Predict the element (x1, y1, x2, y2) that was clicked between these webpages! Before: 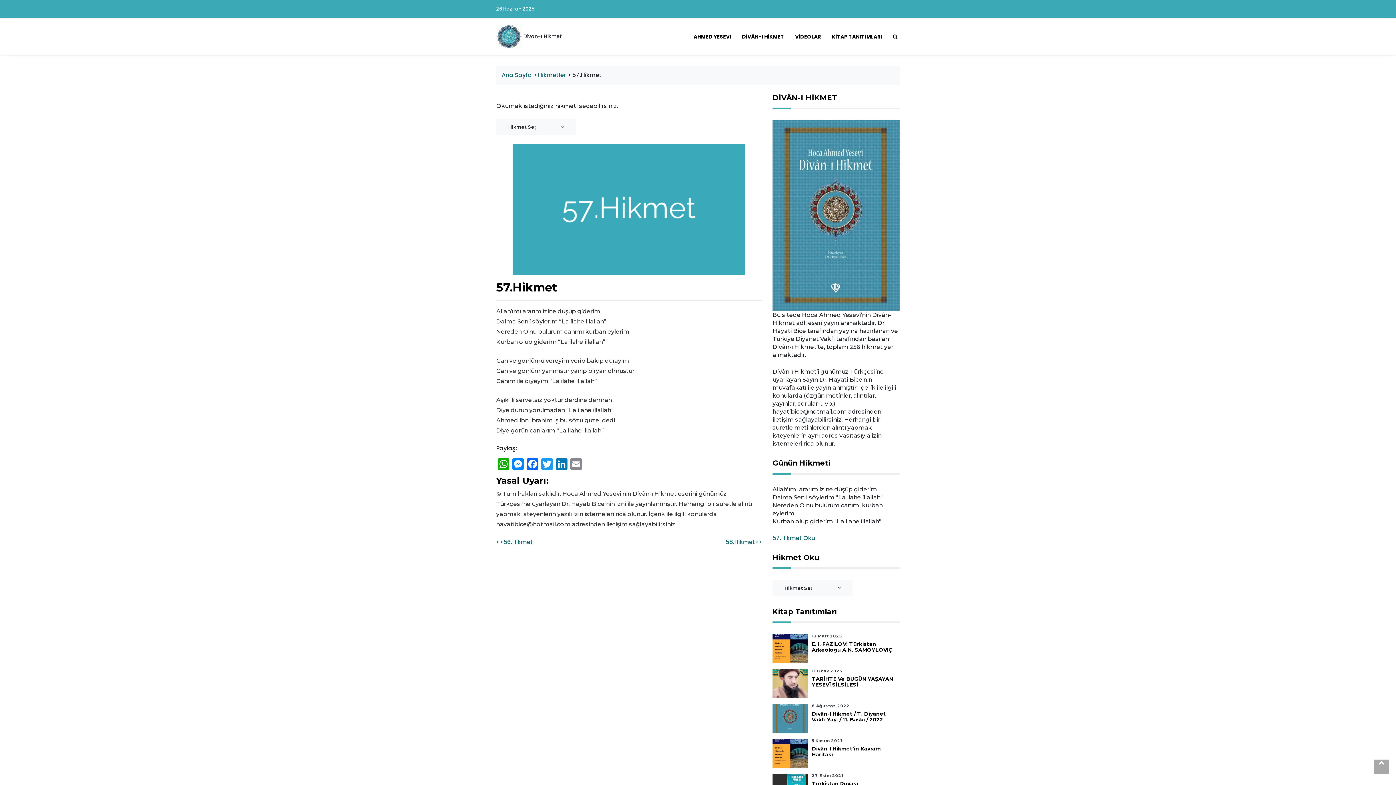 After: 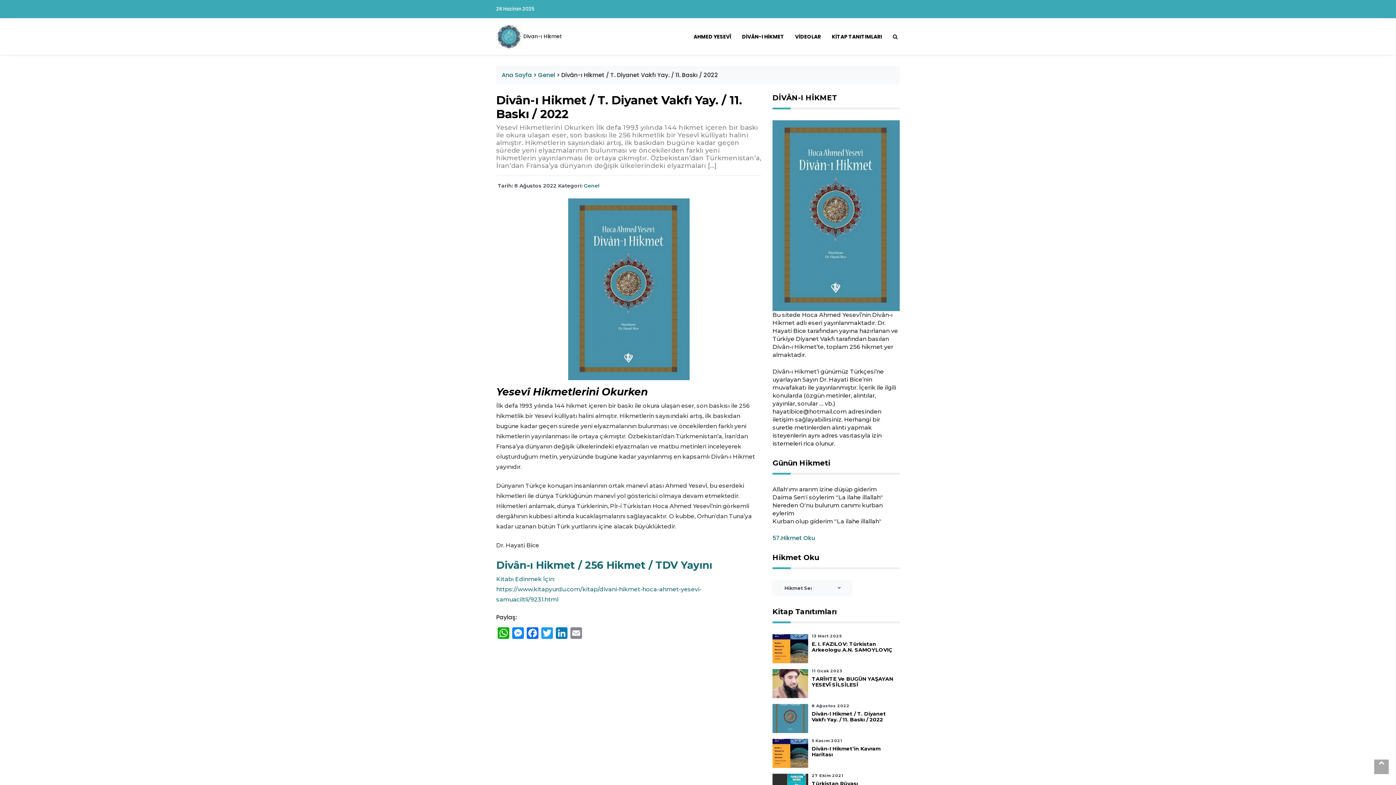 Action: label: Divân-I Hikmet / T. Diyanet Vakfı Yay. / 11. Baskı / 2022 bbox: (811, 710, 886, 723)